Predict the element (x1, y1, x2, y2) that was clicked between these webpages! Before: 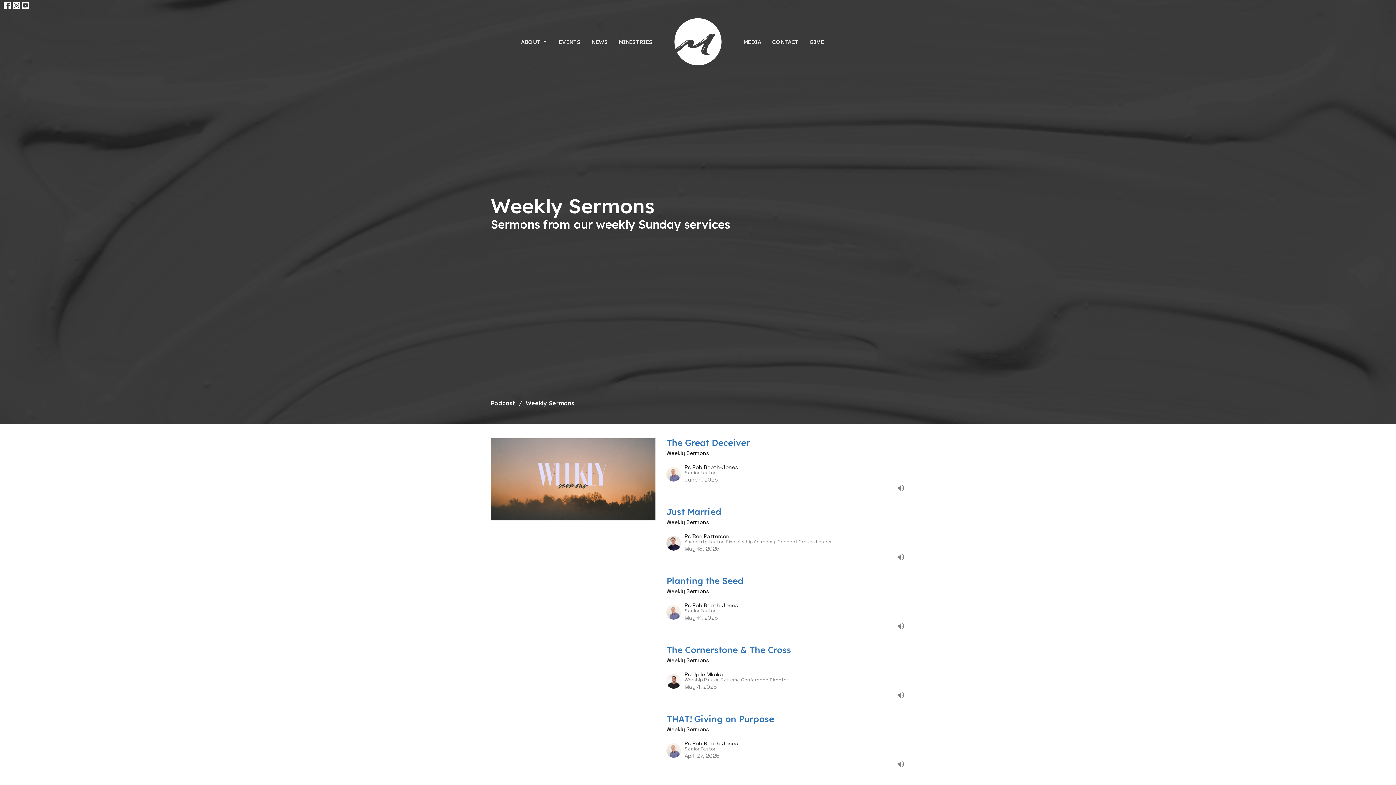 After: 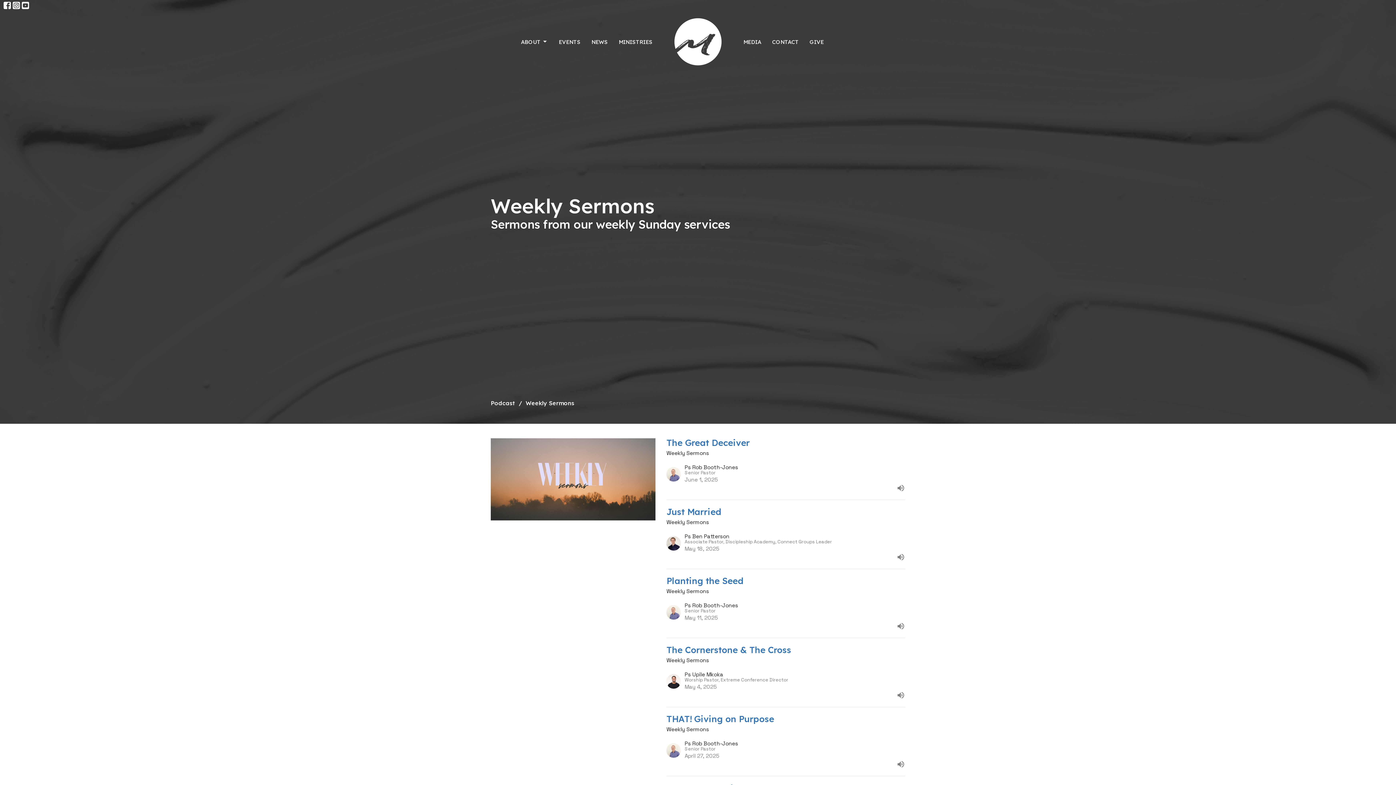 Action: bbox: (21, 1, 29, 9)